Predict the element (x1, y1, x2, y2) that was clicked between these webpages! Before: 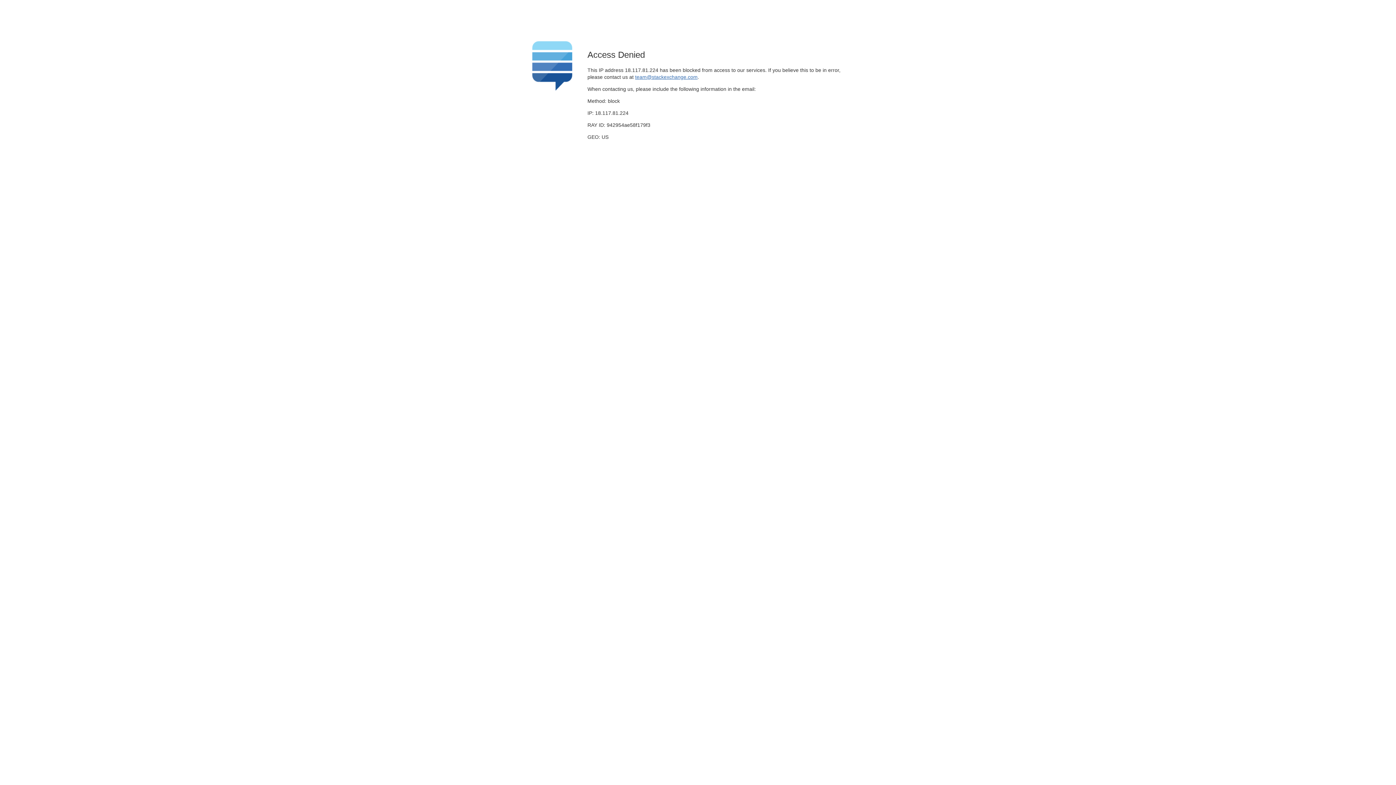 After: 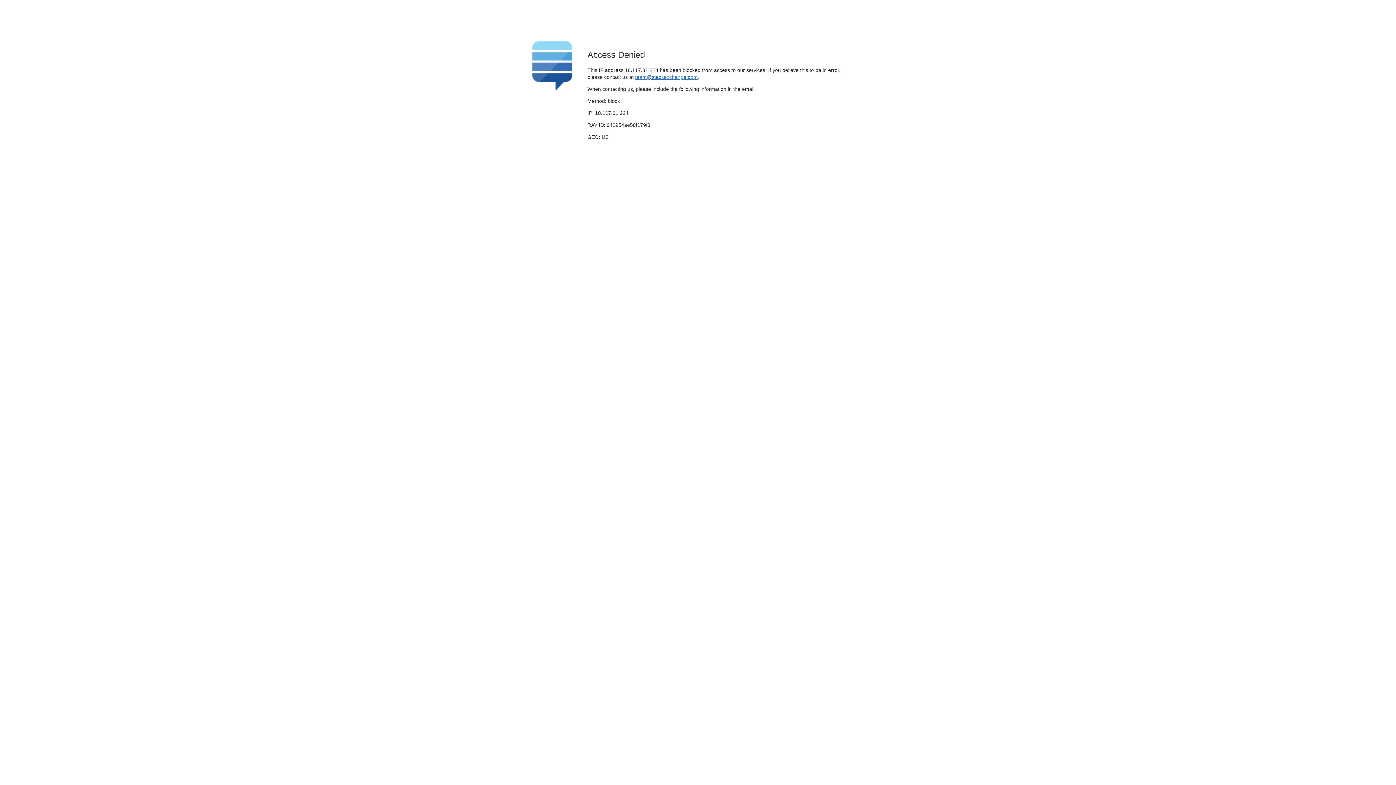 Action: label: team@stackexchange.com bbox: (635, 74, 697, 79)